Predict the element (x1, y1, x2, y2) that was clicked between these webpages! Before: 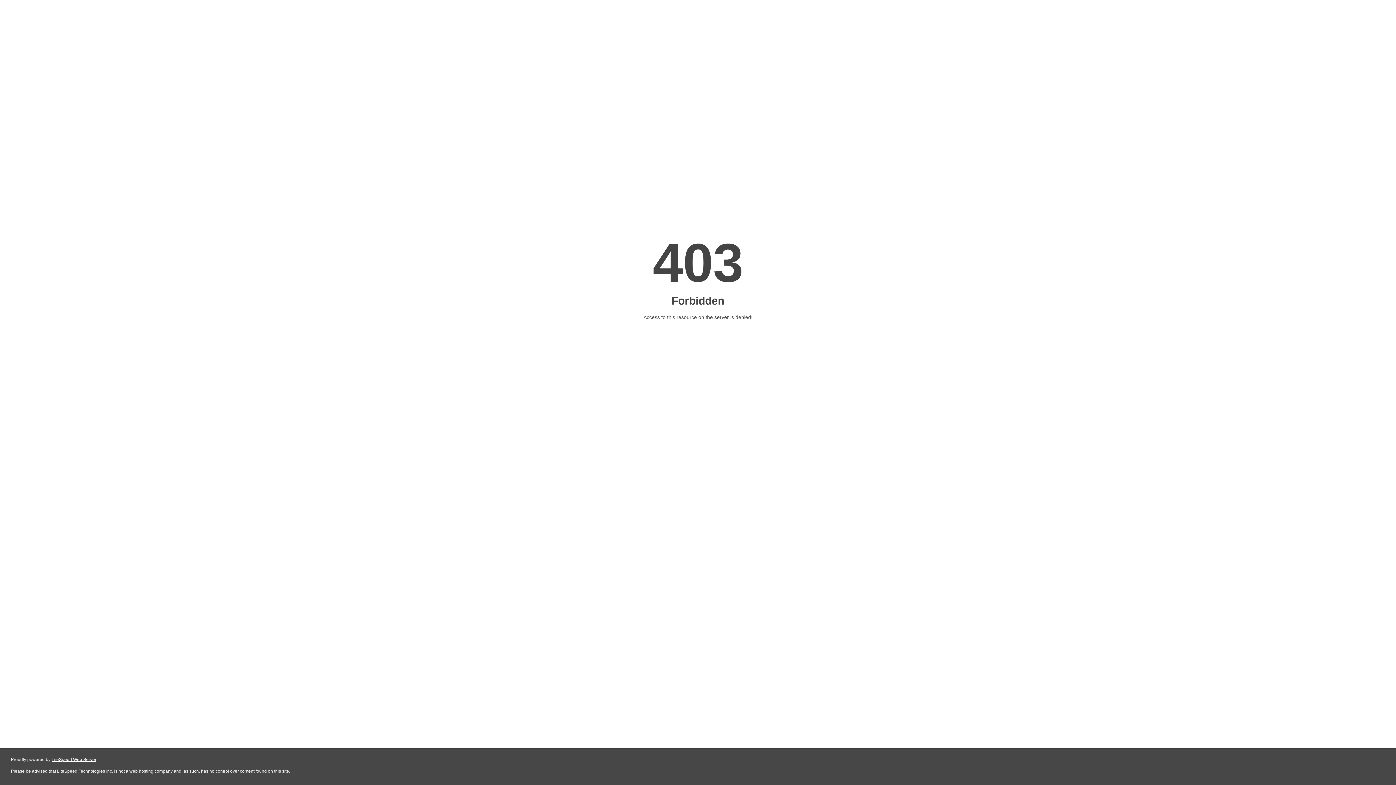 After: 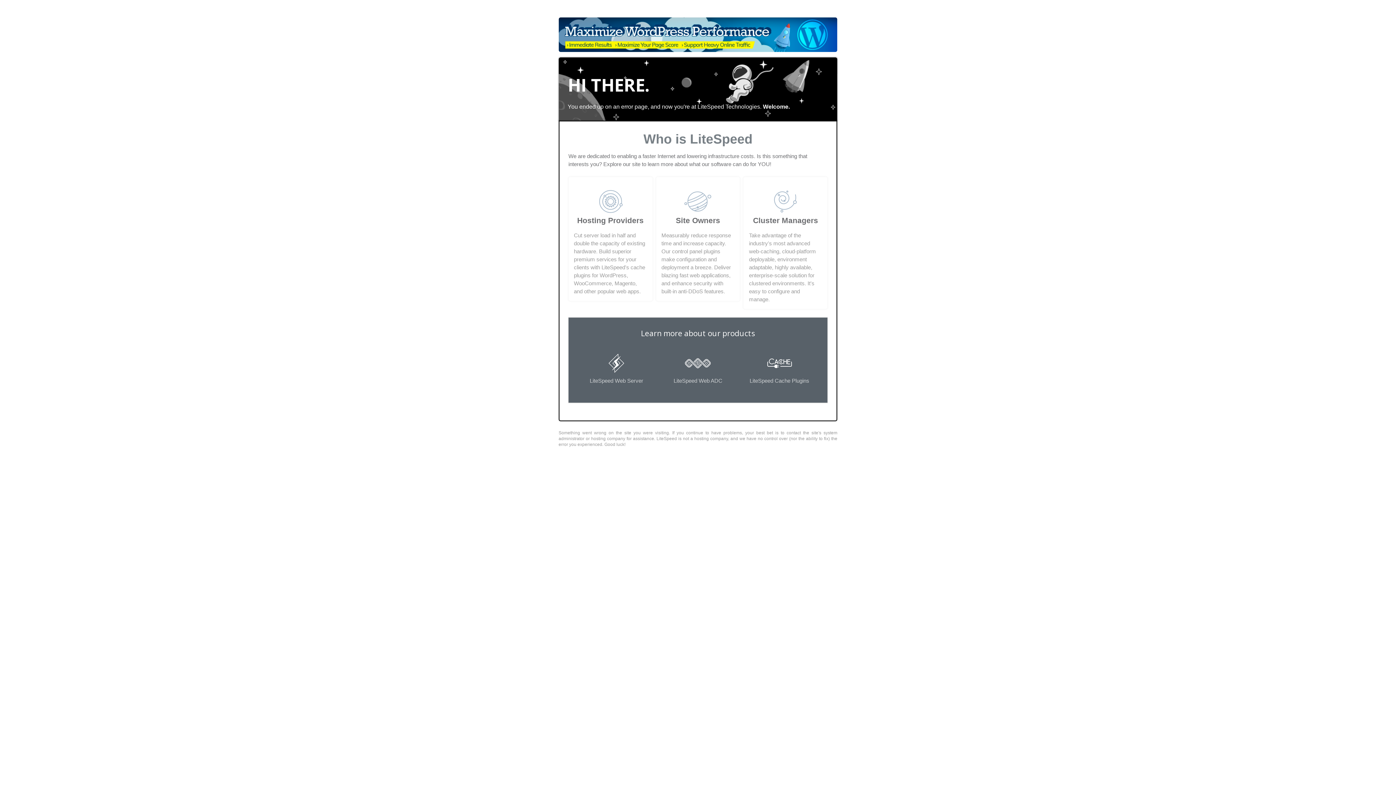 Action: label: LiteSpeed Web Server bbox: (51, 757, 96, 762)